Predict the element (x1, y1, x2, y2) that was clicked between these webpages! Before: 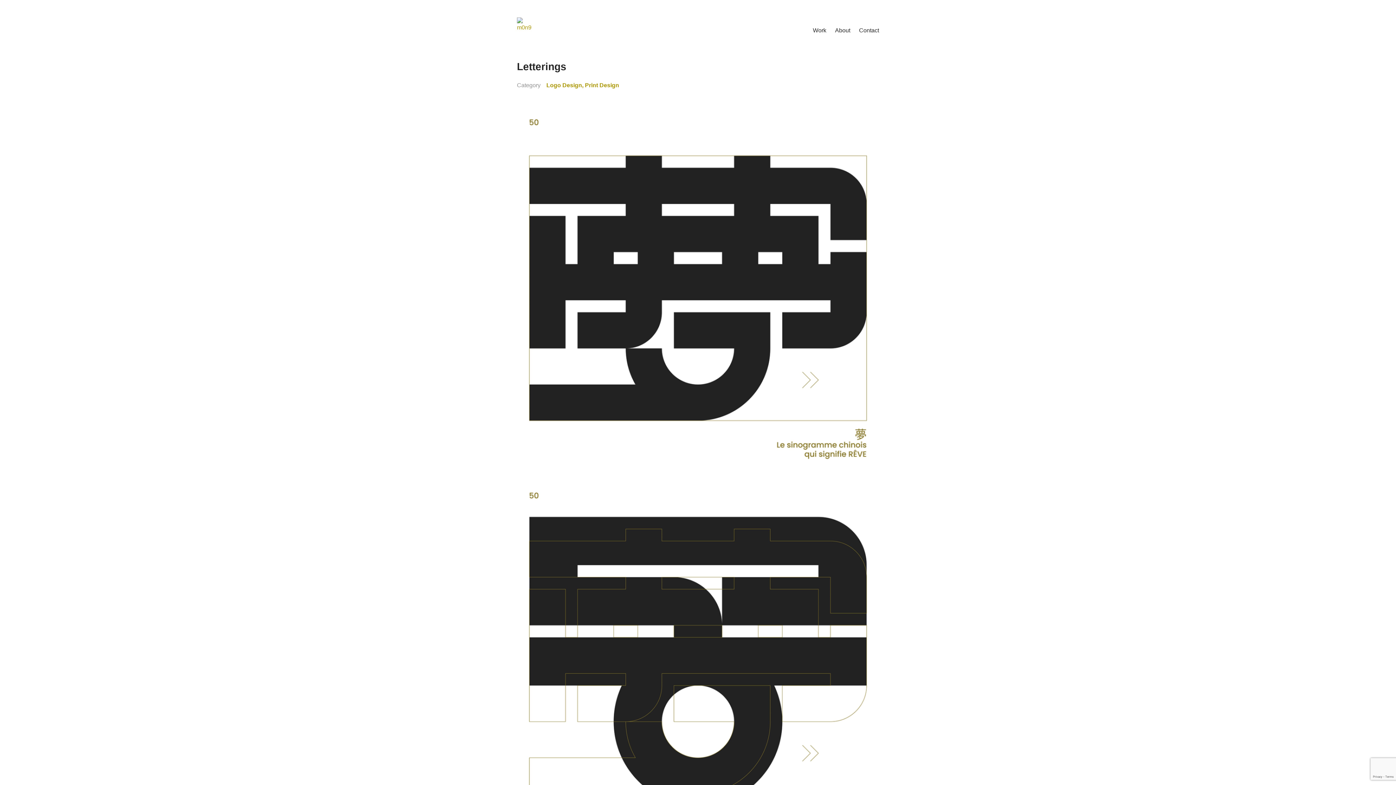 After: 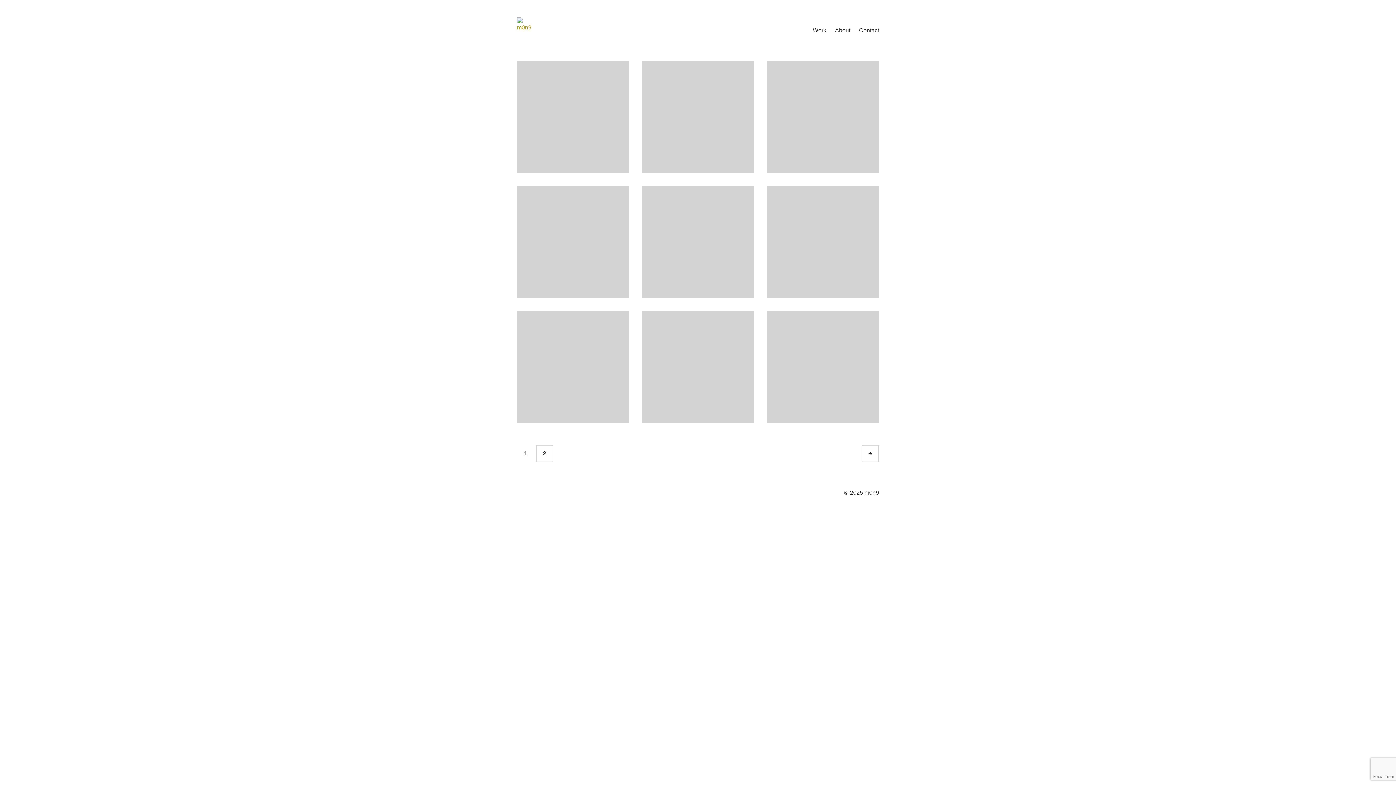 Action: label: Work bbox: (808, 21, 830, 39)